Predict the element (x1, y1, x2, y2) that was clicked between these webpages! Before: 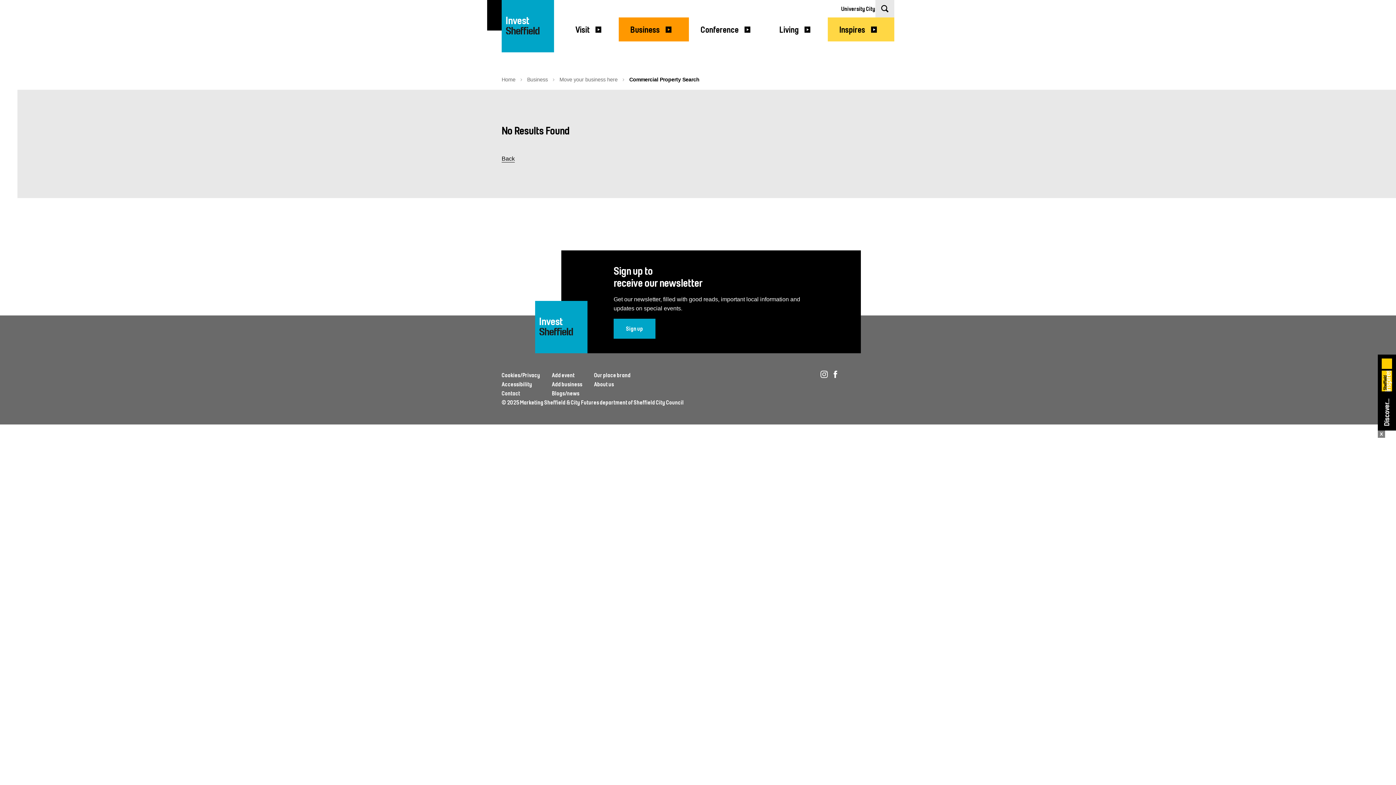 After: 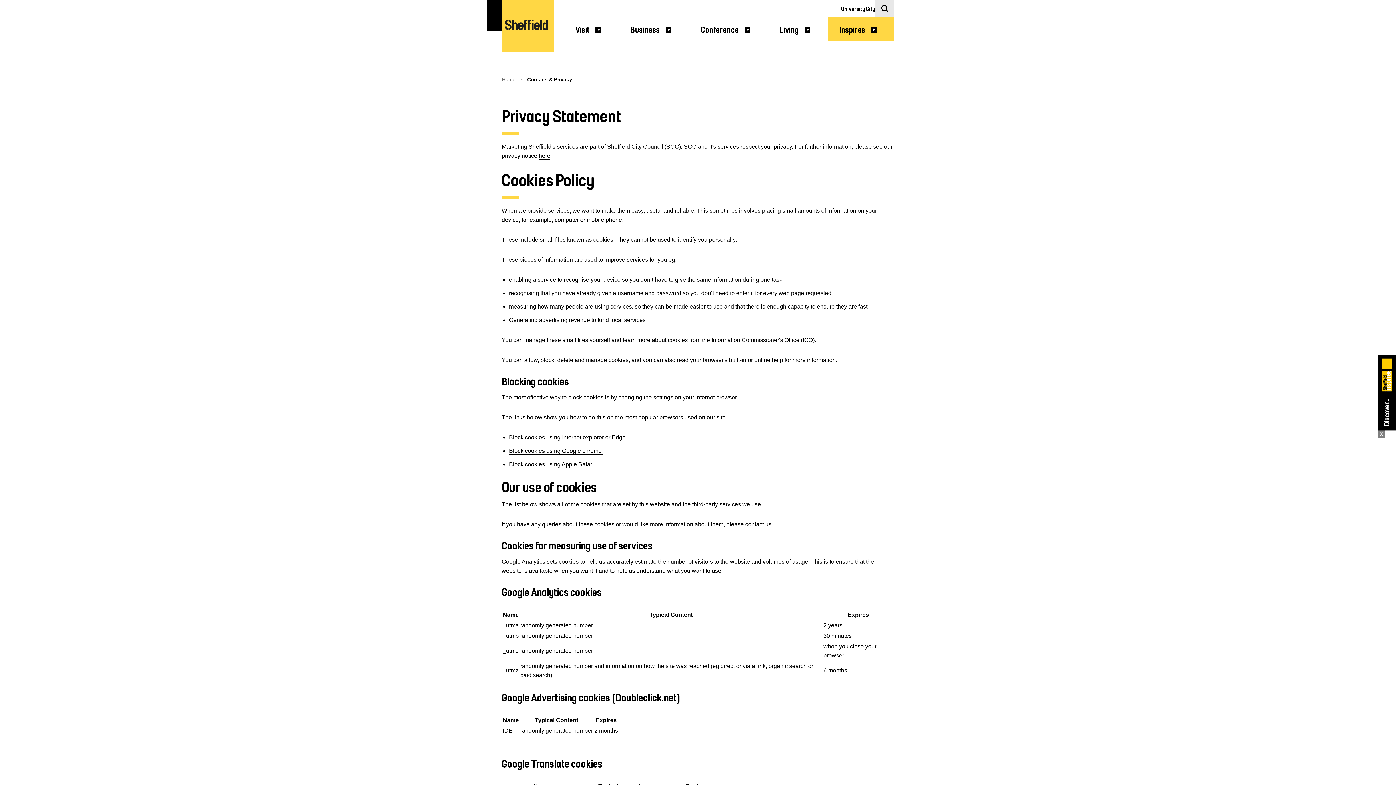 Action: bbox: (501, 372, 540, 378) label: Cookies/Privacy